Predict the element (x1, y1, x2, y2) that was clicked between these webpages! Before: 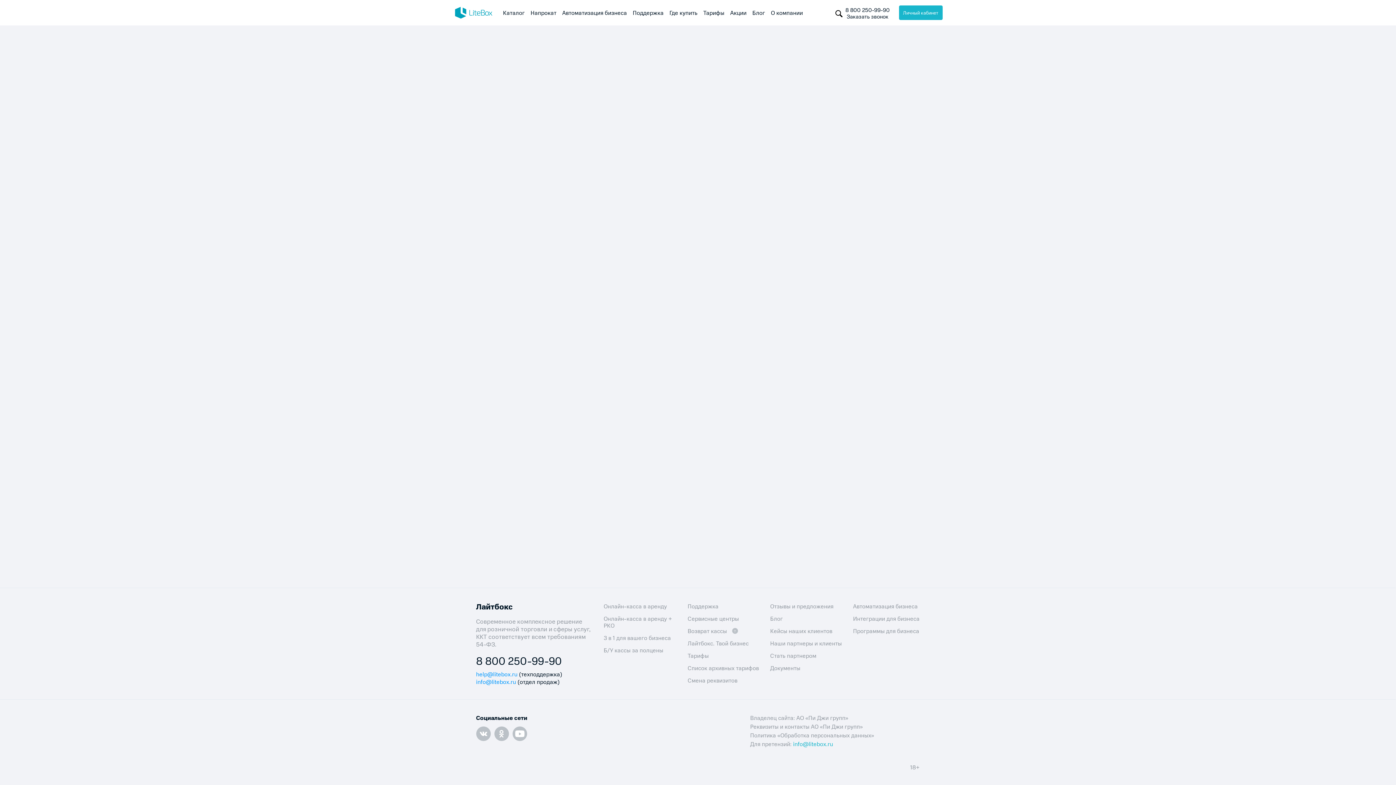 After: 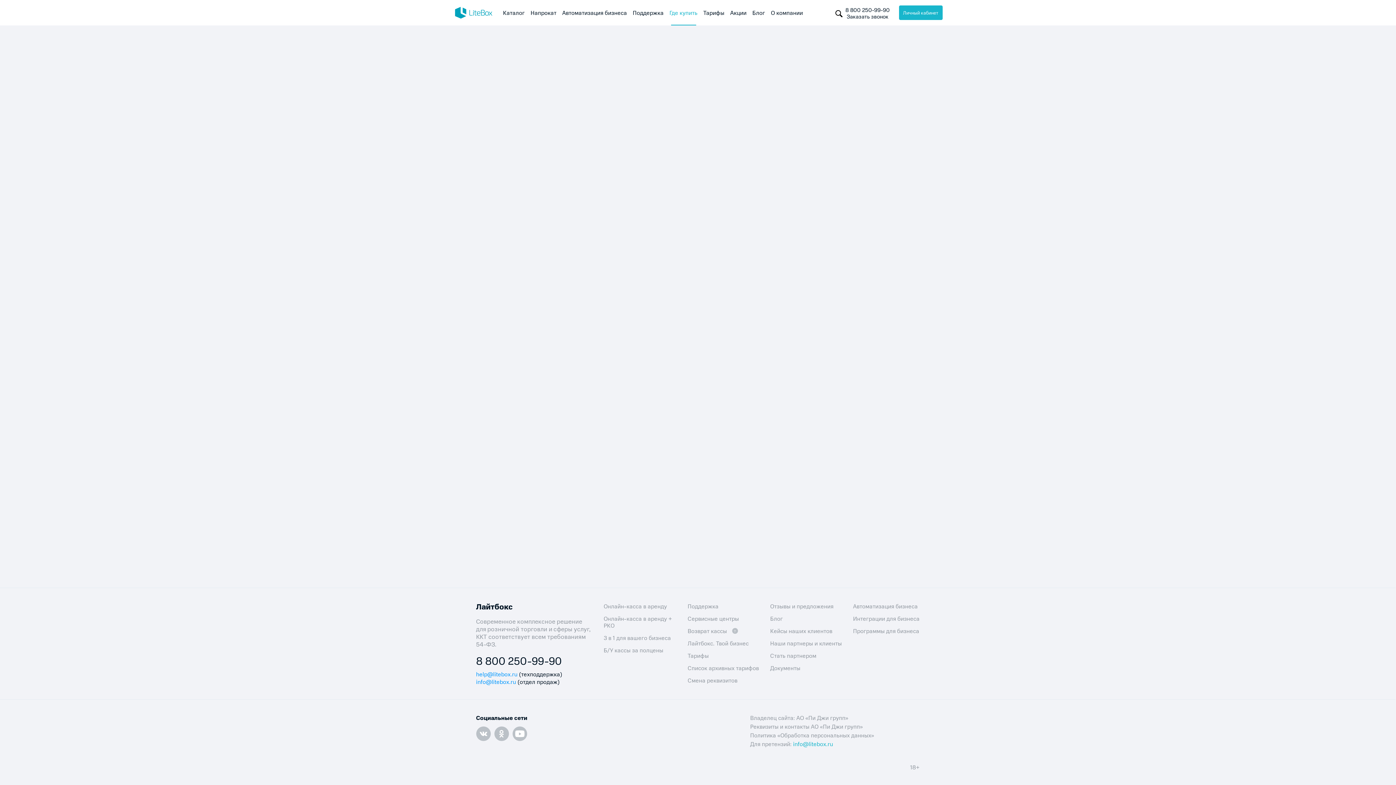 Action: label: Где купить bbox: (666, 0, 700, 25)